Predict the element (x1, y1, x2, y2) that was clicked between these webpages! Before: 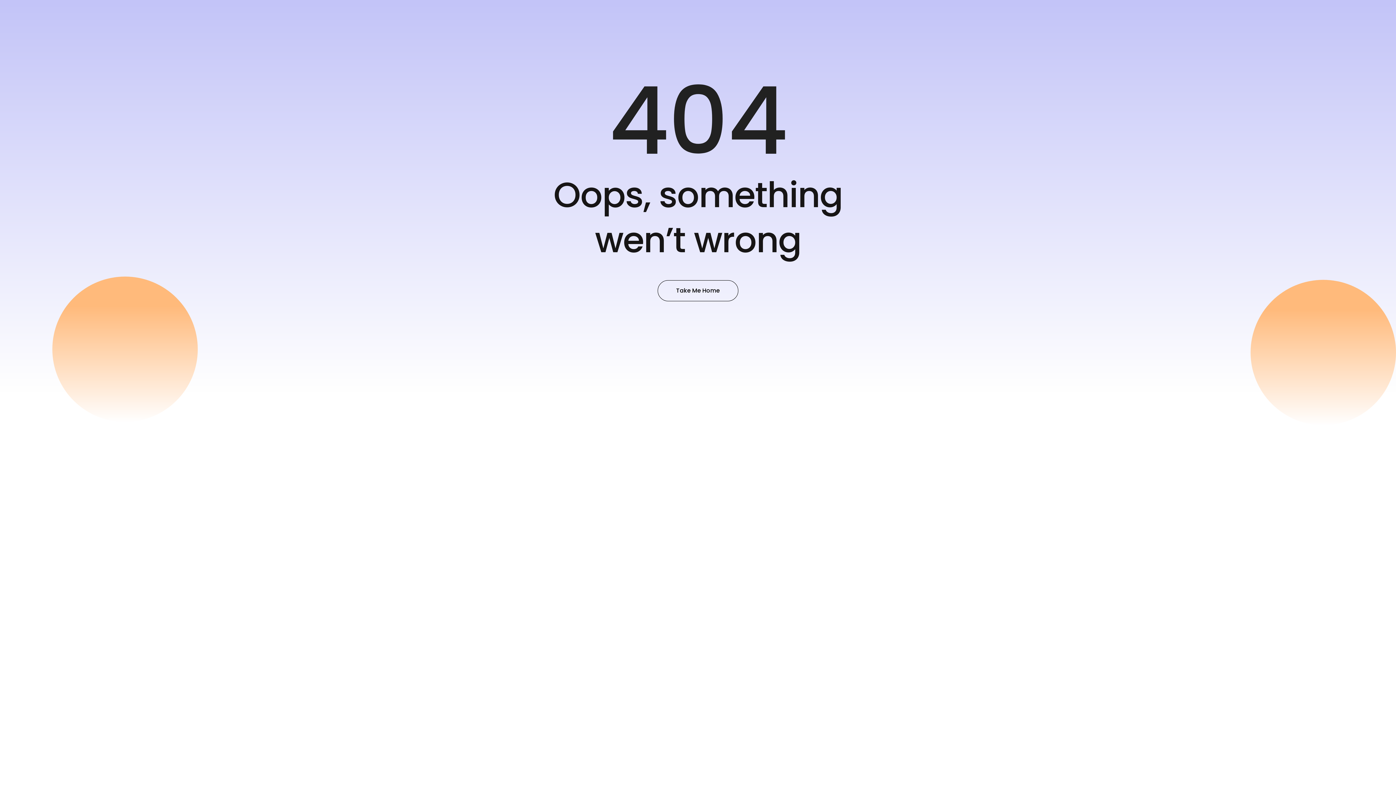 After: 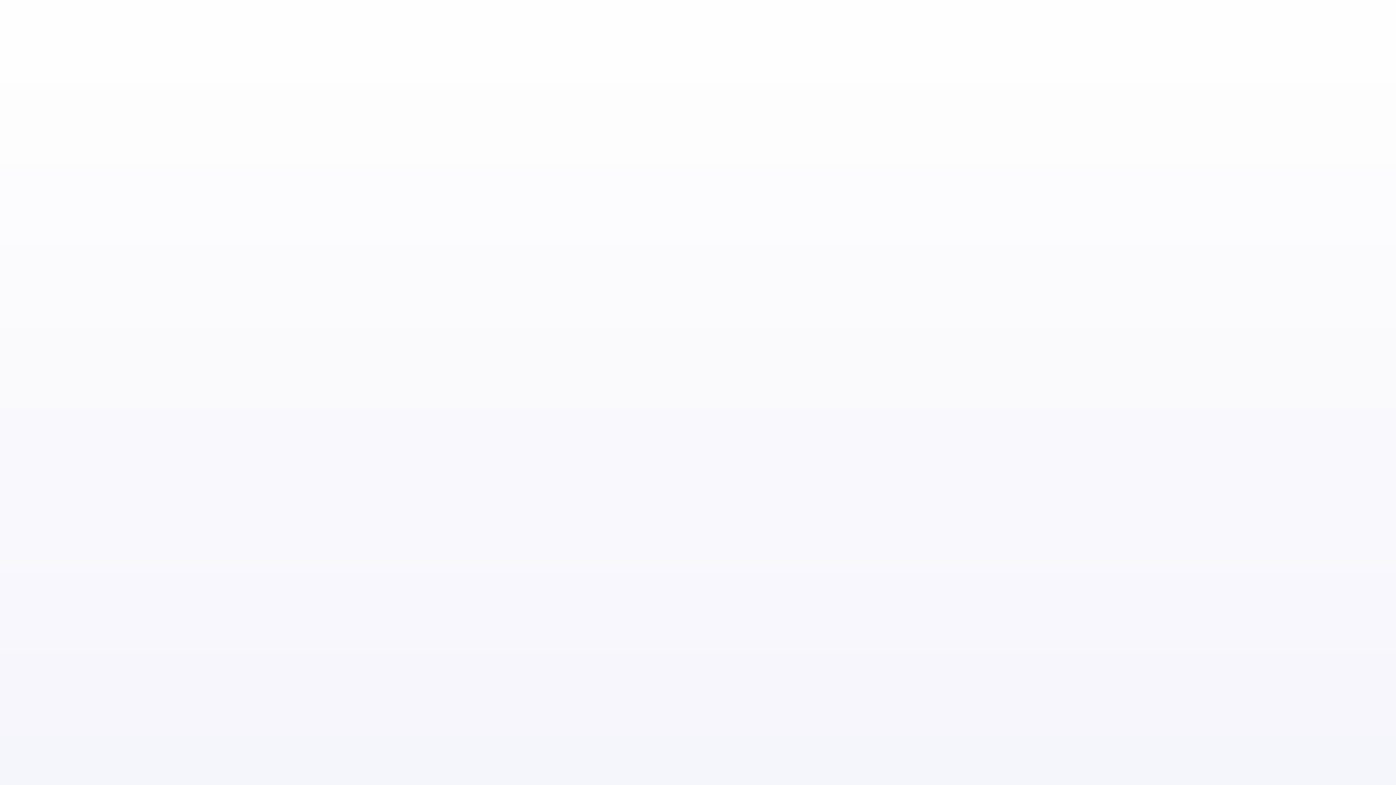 Action: label: Take Me Home bbox: (657, 280, 738, 301)